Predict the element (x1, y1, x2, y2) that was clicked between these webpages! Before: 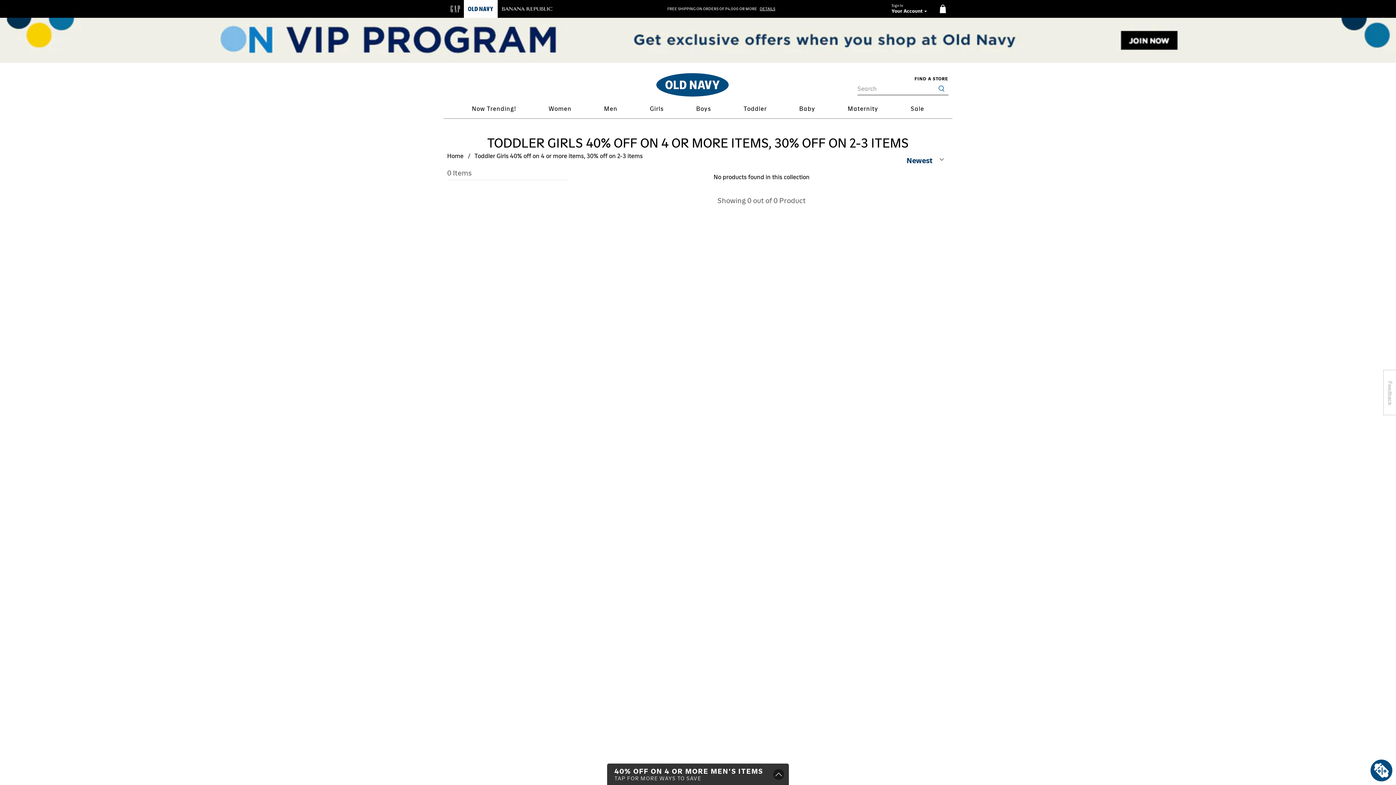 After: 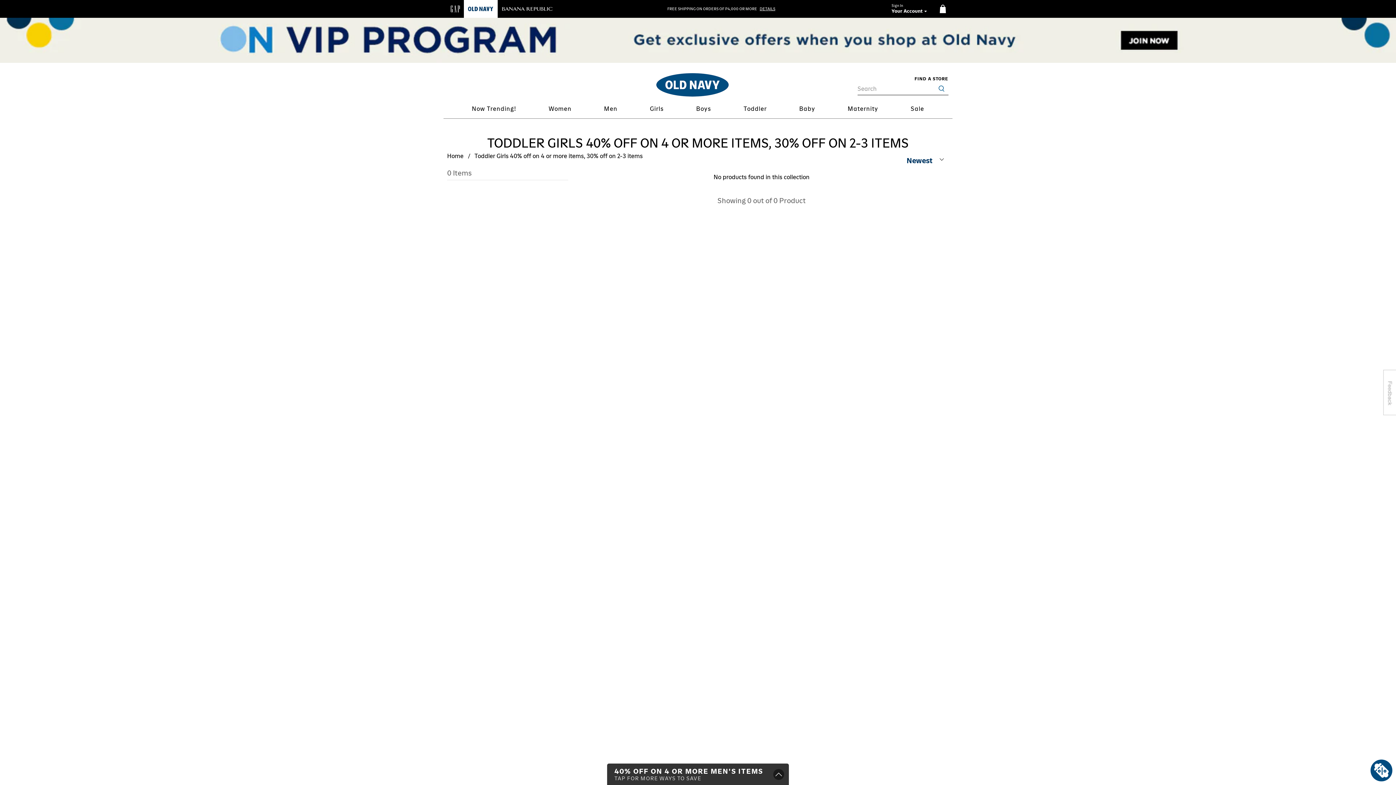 Action: bbox: (474, 153, 642, 158) label: Toddler Girls 40% off on 4 or more items, 30% off on 2-3 items